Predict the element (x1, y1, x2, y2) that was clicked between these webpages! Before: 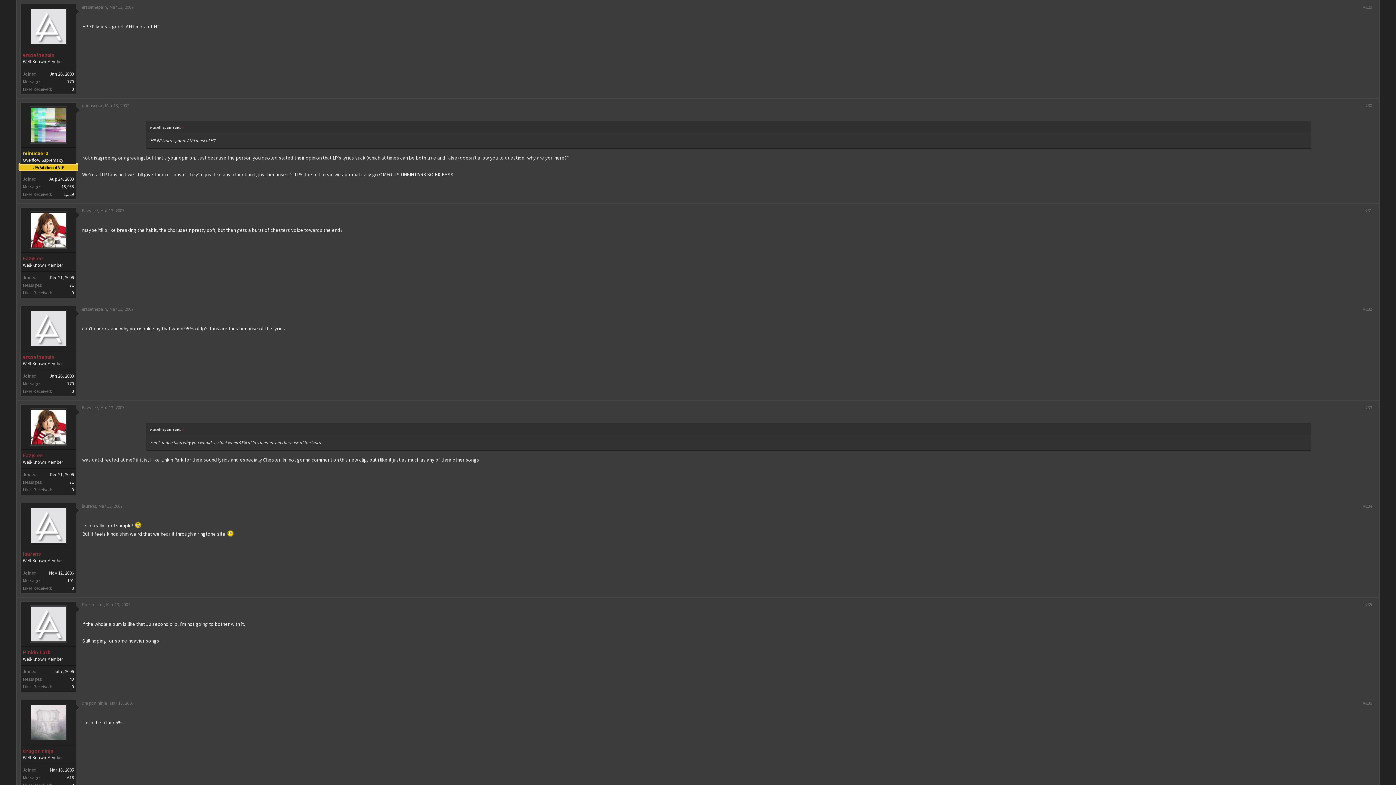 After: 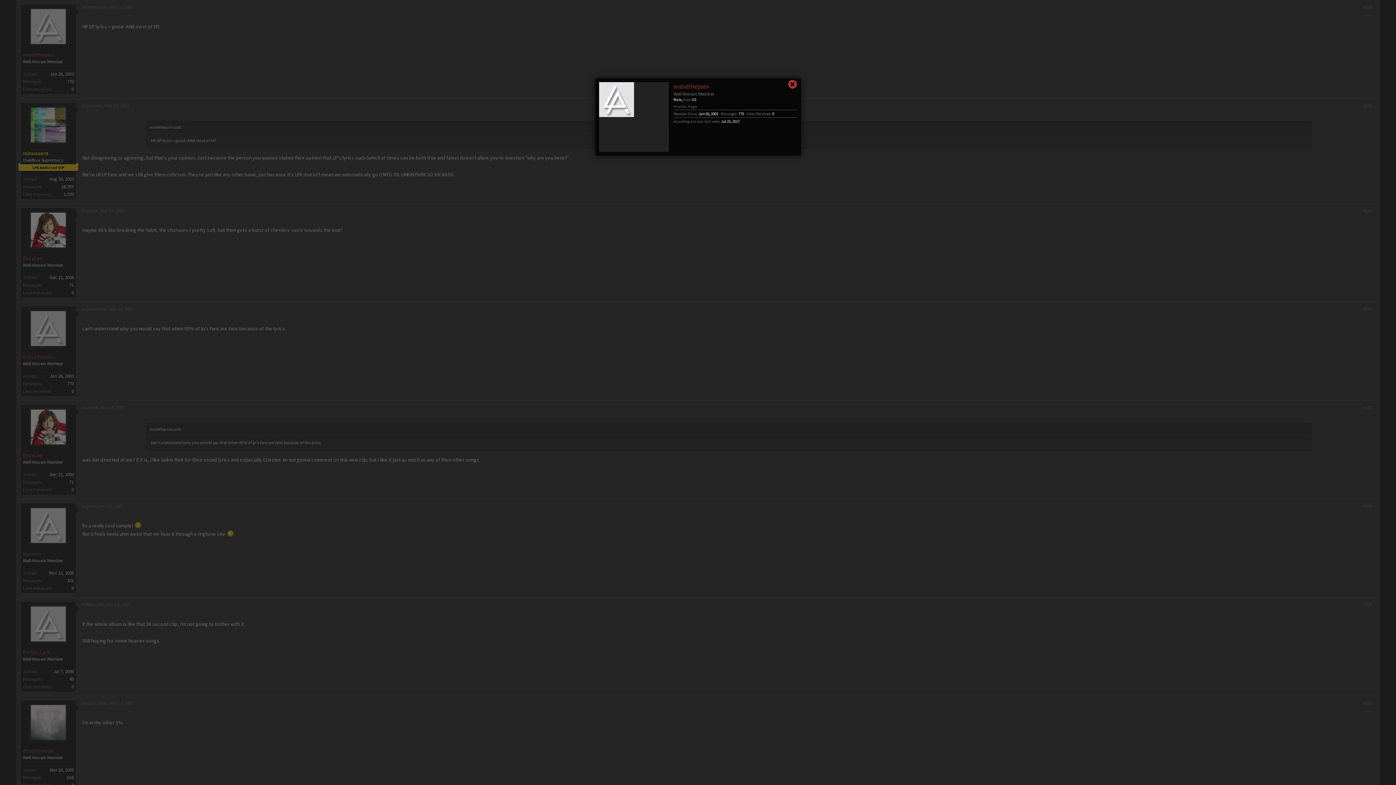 Action: bbox: (24, 310, 72, 347)